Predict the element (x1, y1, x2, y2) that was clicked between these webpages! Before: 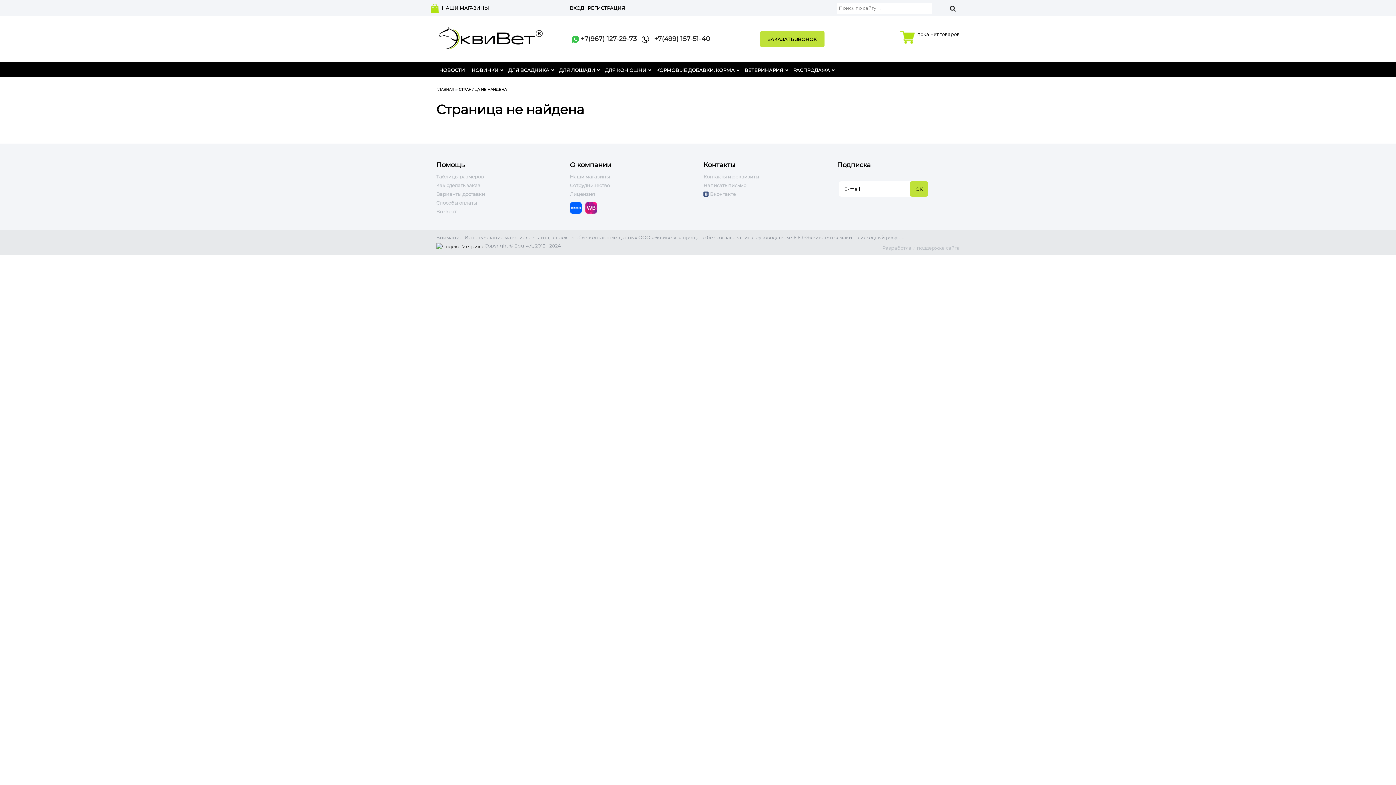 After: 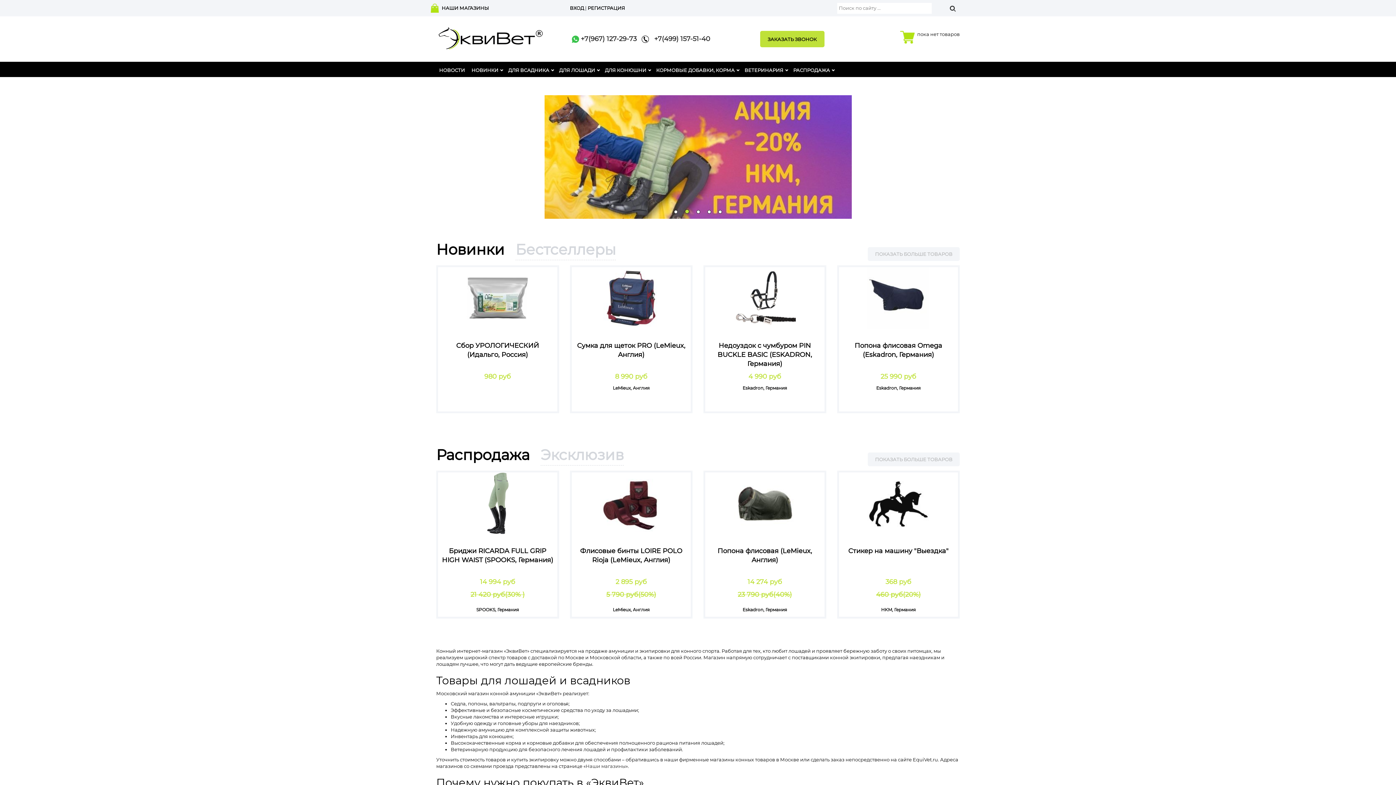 Action: bbox: (436, 22, 545, 50)